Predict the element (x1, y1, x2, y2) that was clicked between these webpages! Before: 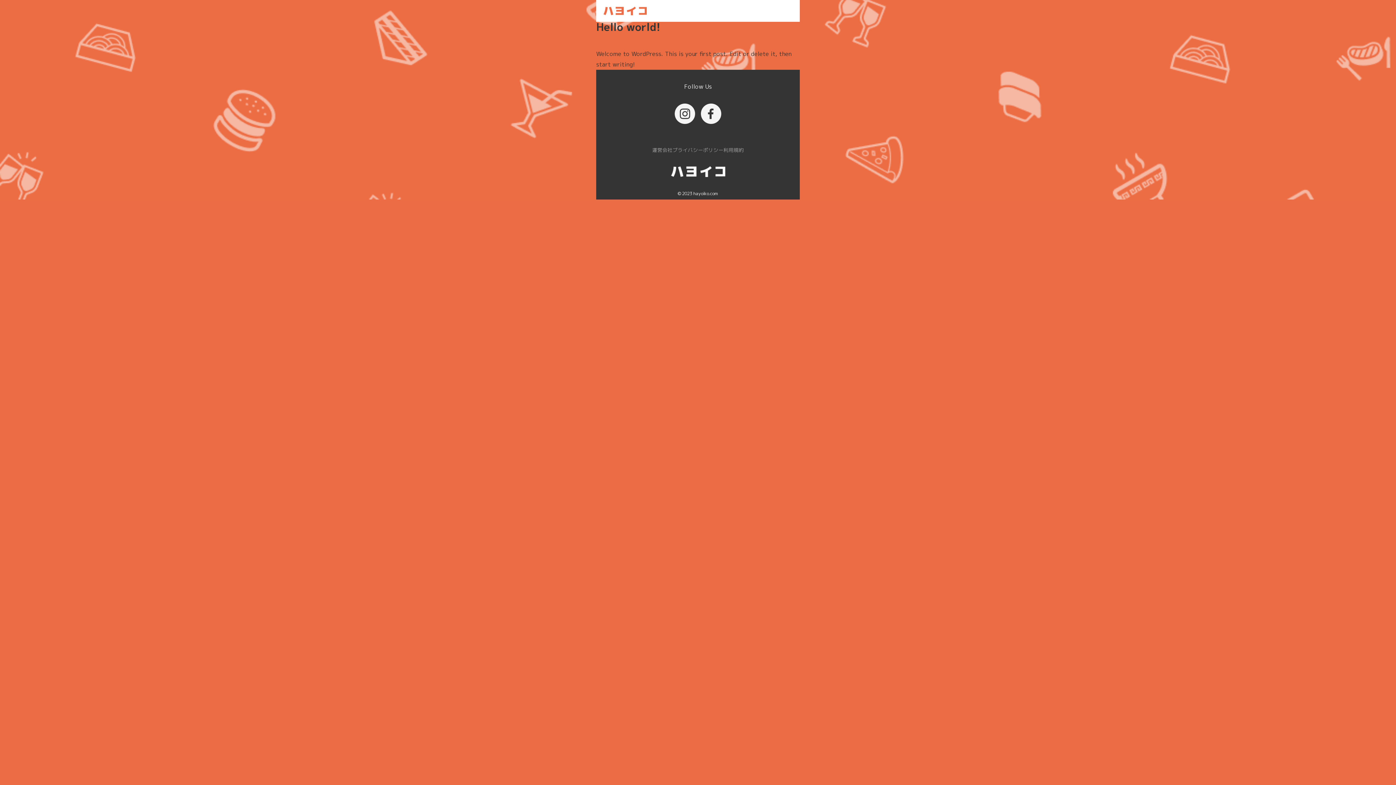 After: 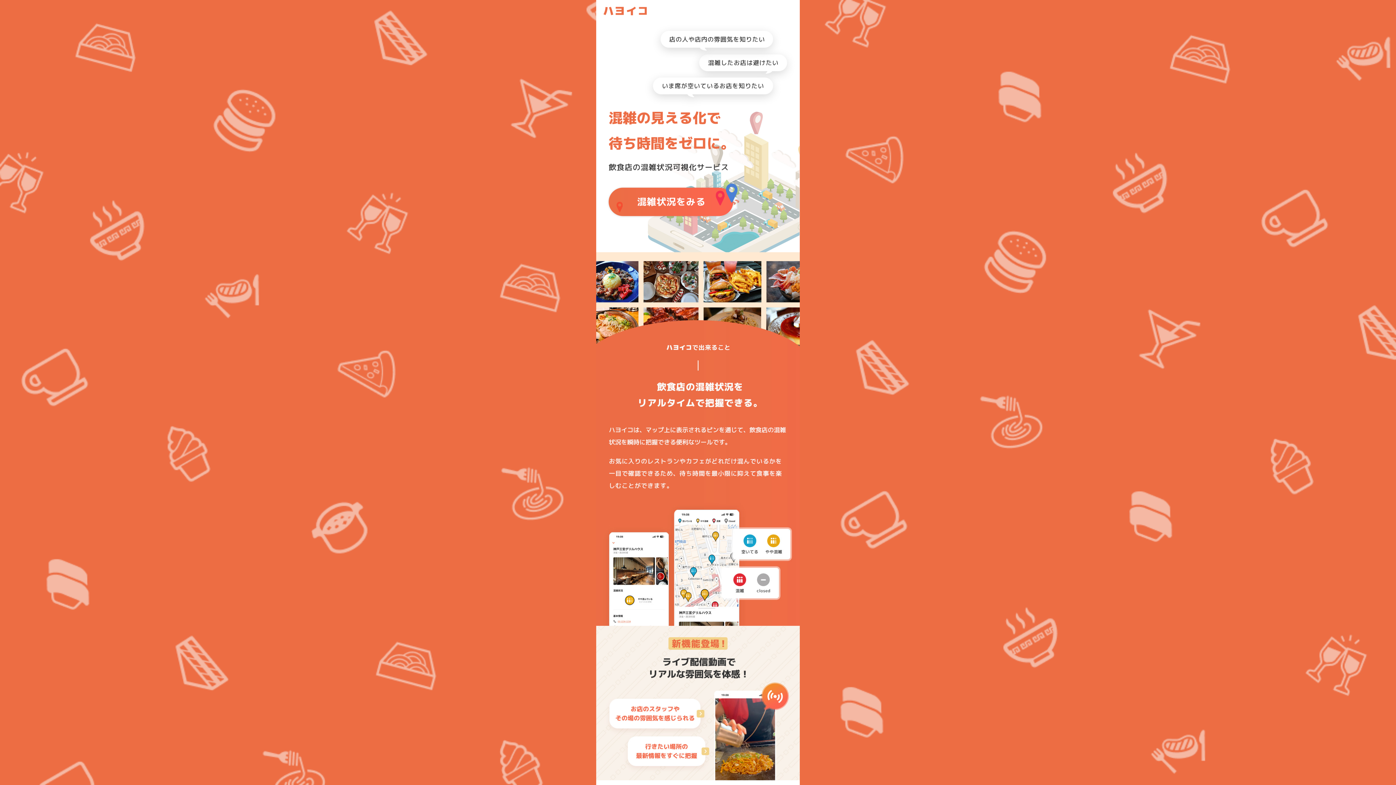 Action: bbox: (600, 3, 796, 18)